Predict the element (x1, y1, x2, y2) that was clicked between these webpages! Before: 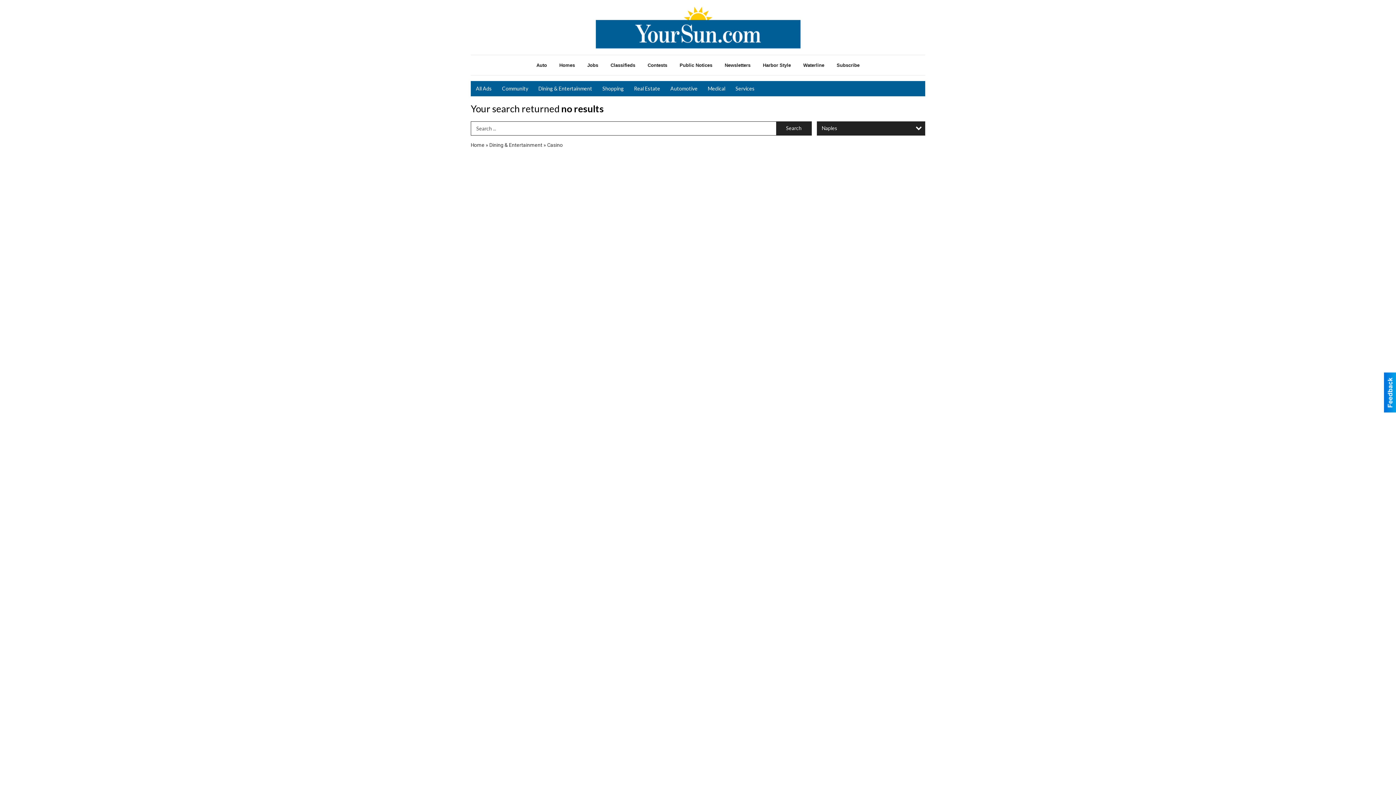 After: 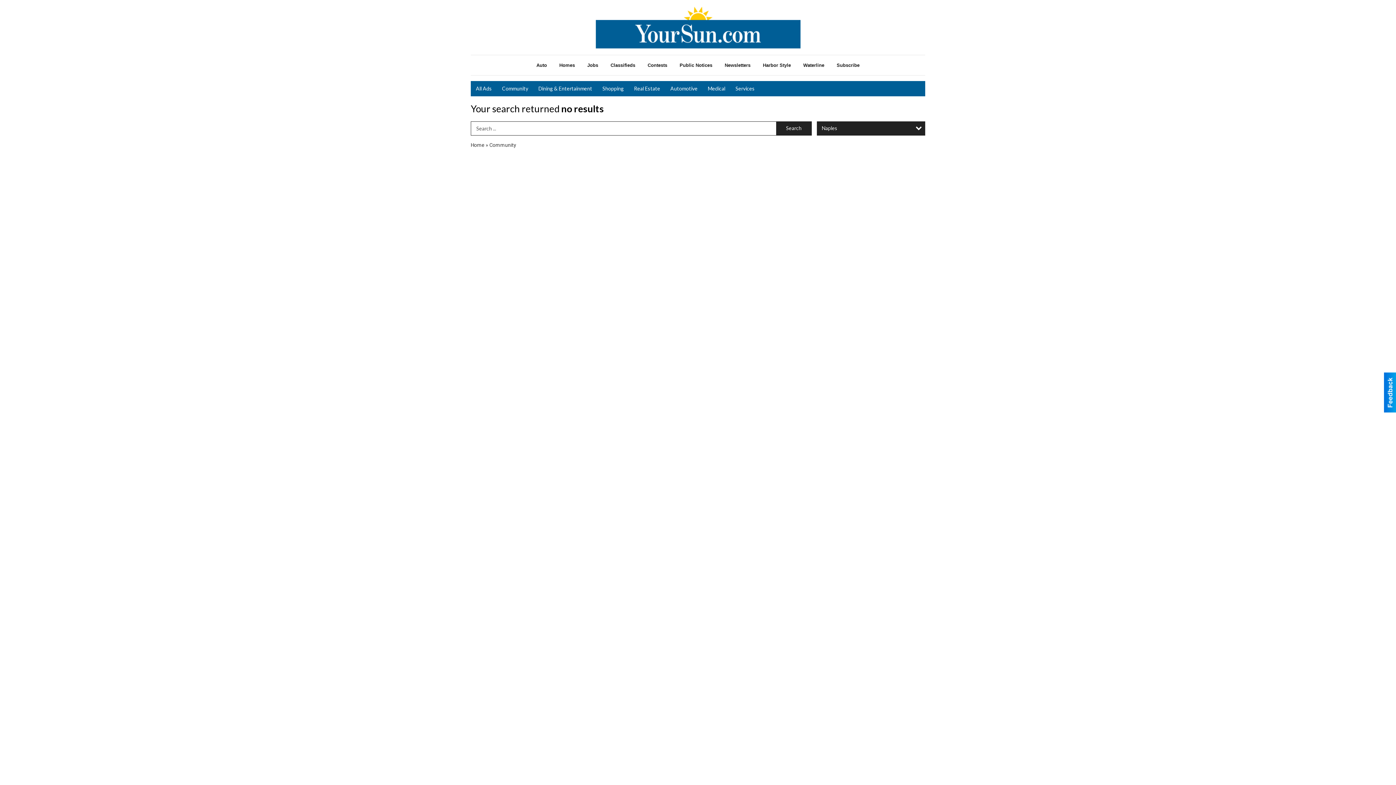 Action: bbox: (497, 81, 533, 96) label: Community